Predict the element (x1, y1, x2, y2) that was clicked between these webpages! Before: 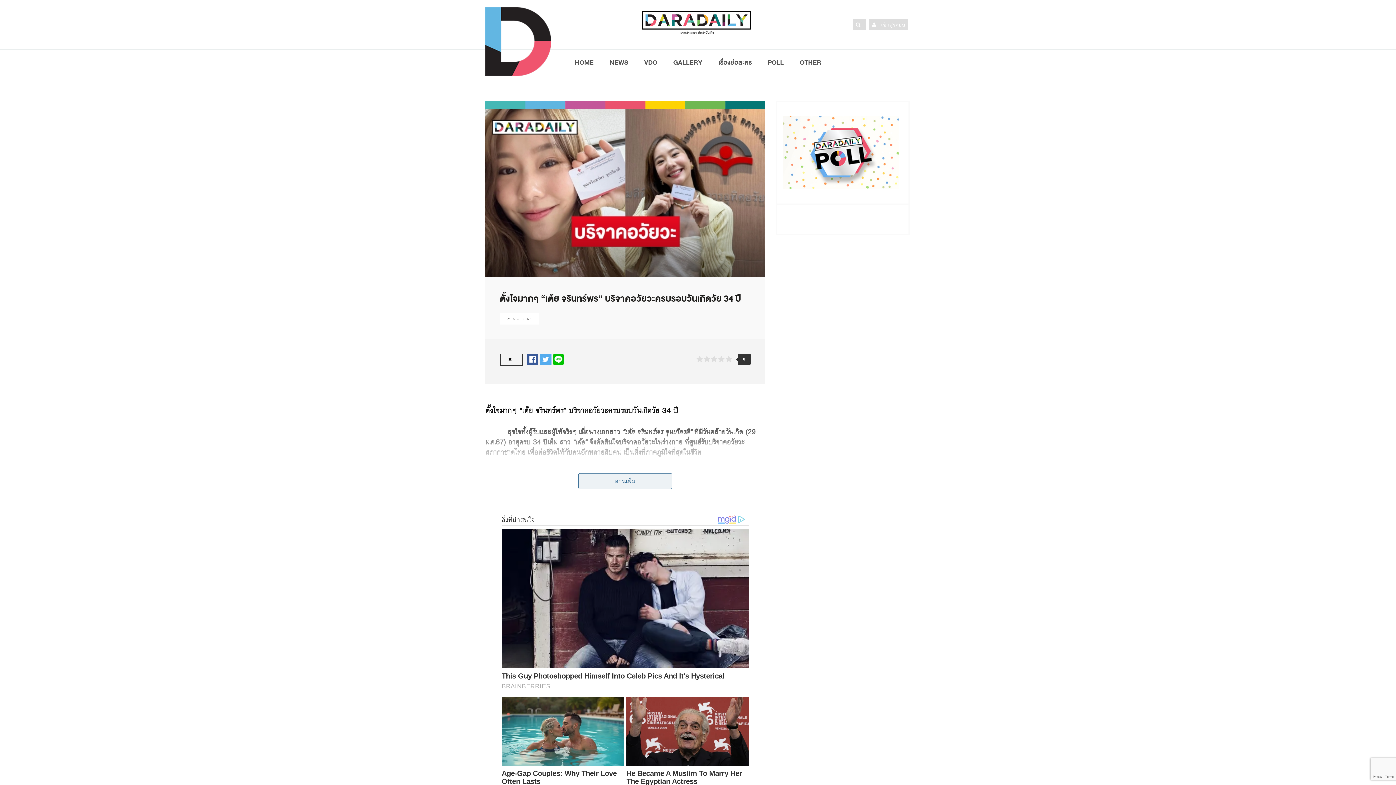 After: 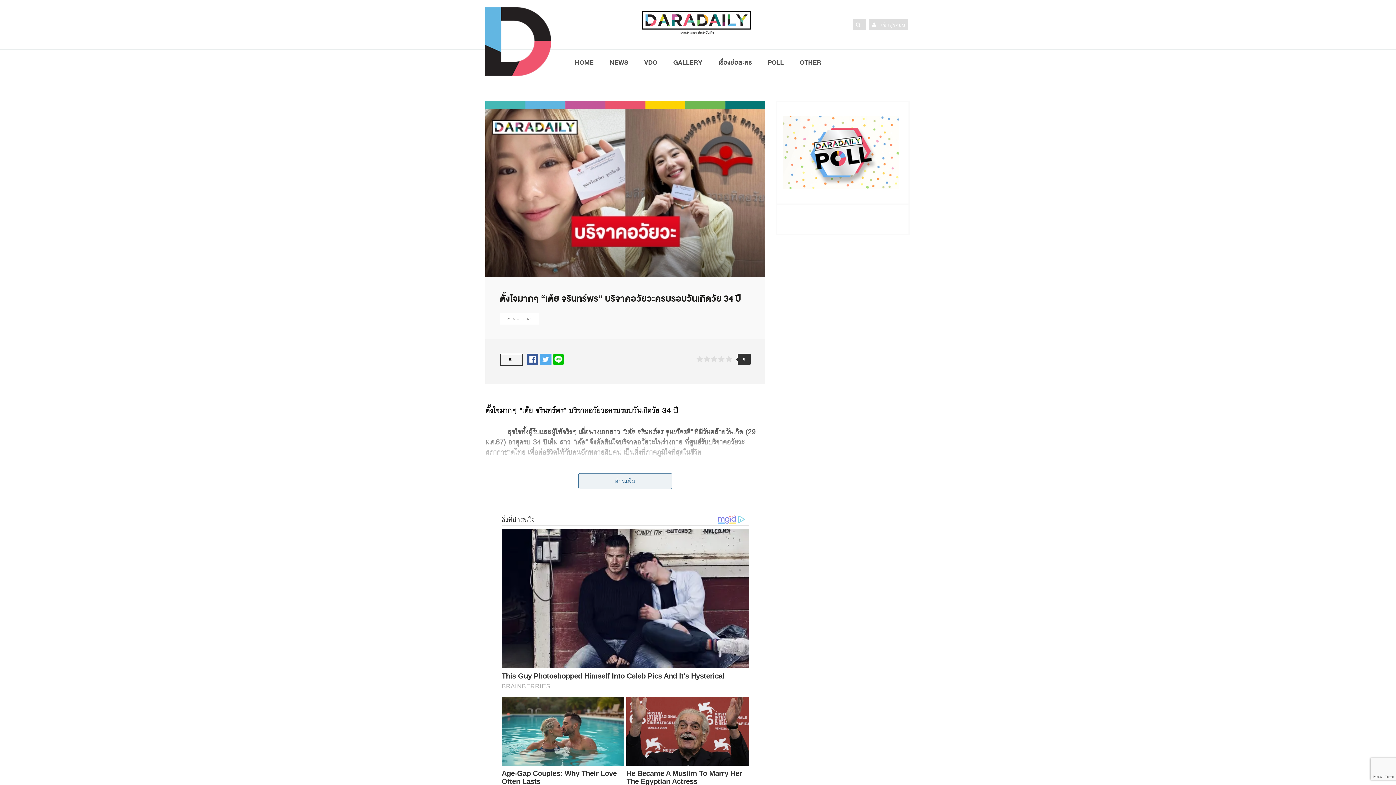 Action: bbox: (782, 116, 903, 189)